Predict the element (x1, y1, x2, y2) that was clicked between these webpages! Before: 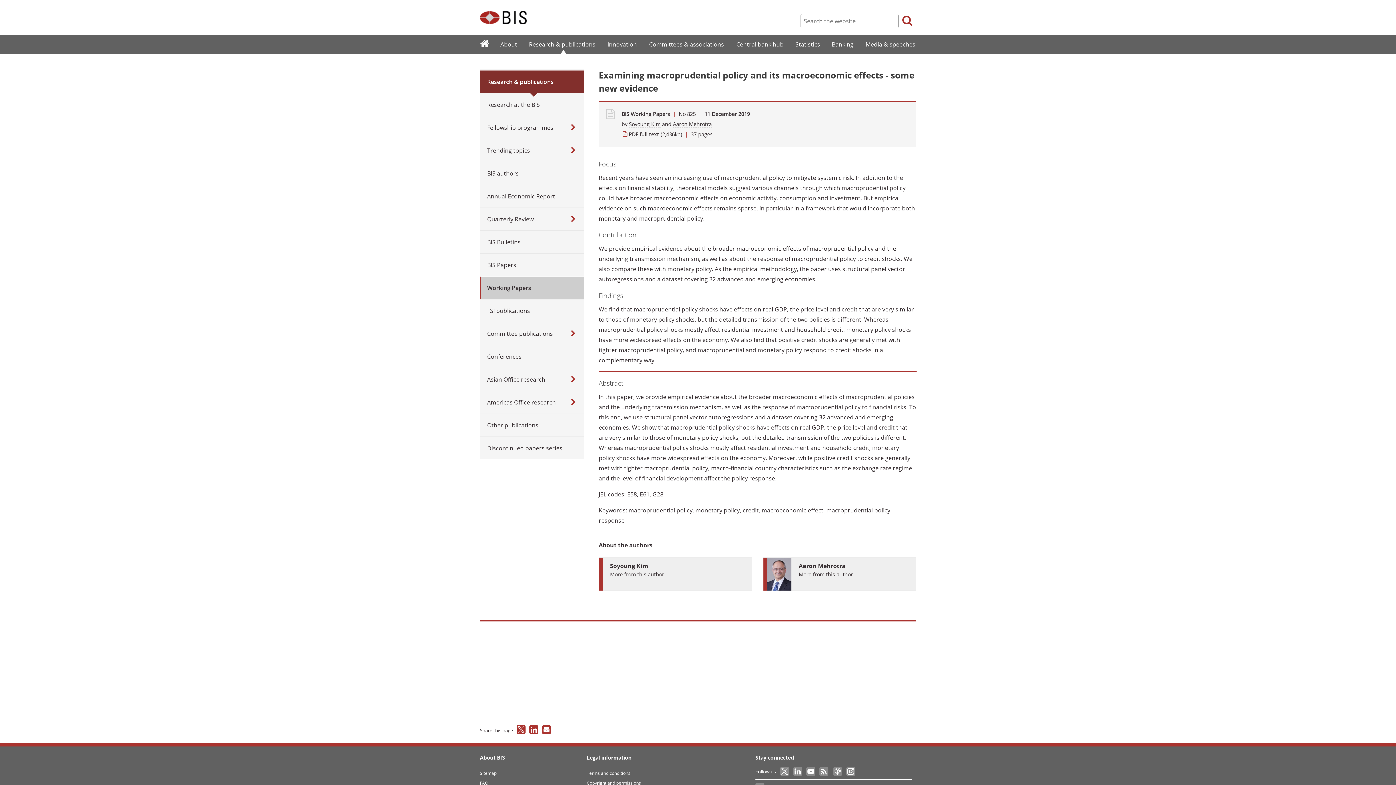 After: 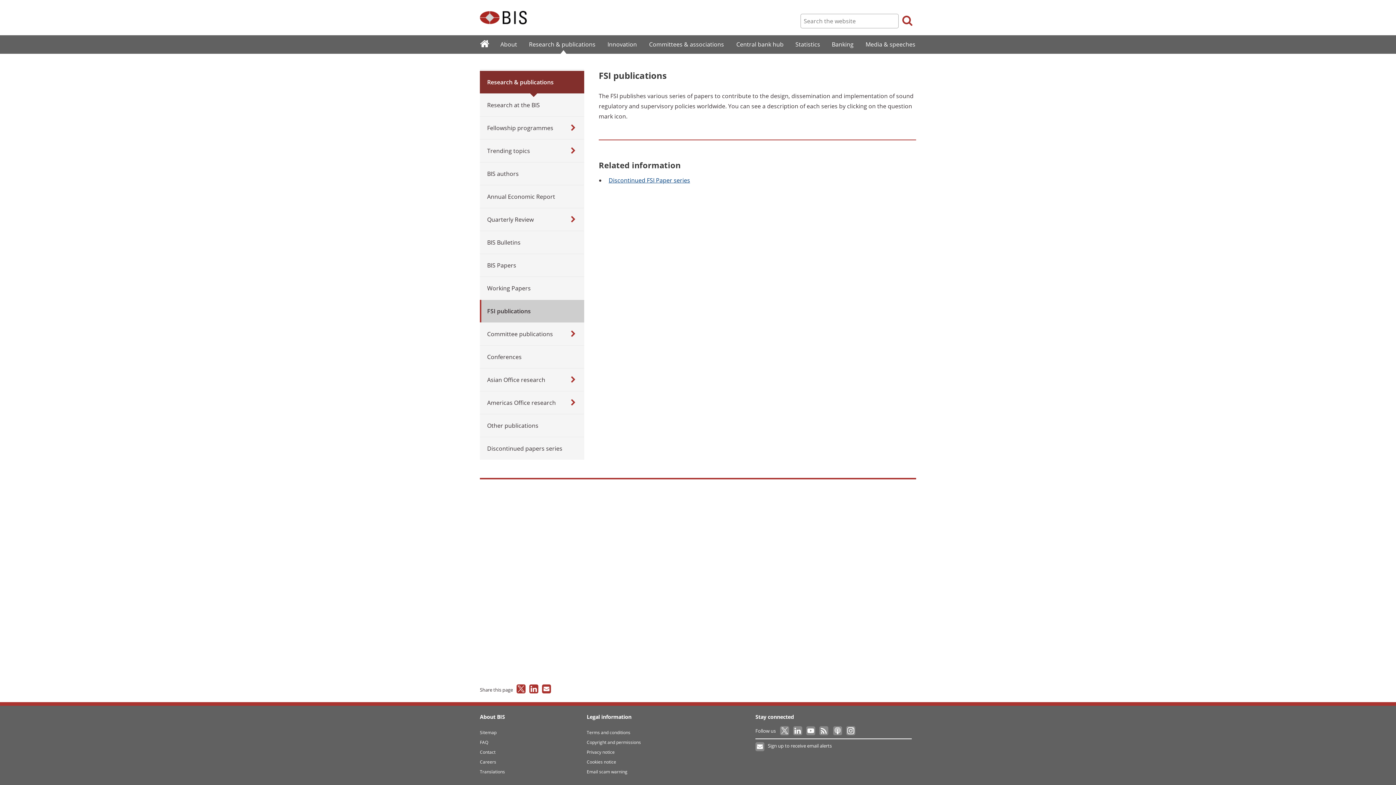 Action: bbox: (480, 299, 584, 322) label: FSI publications